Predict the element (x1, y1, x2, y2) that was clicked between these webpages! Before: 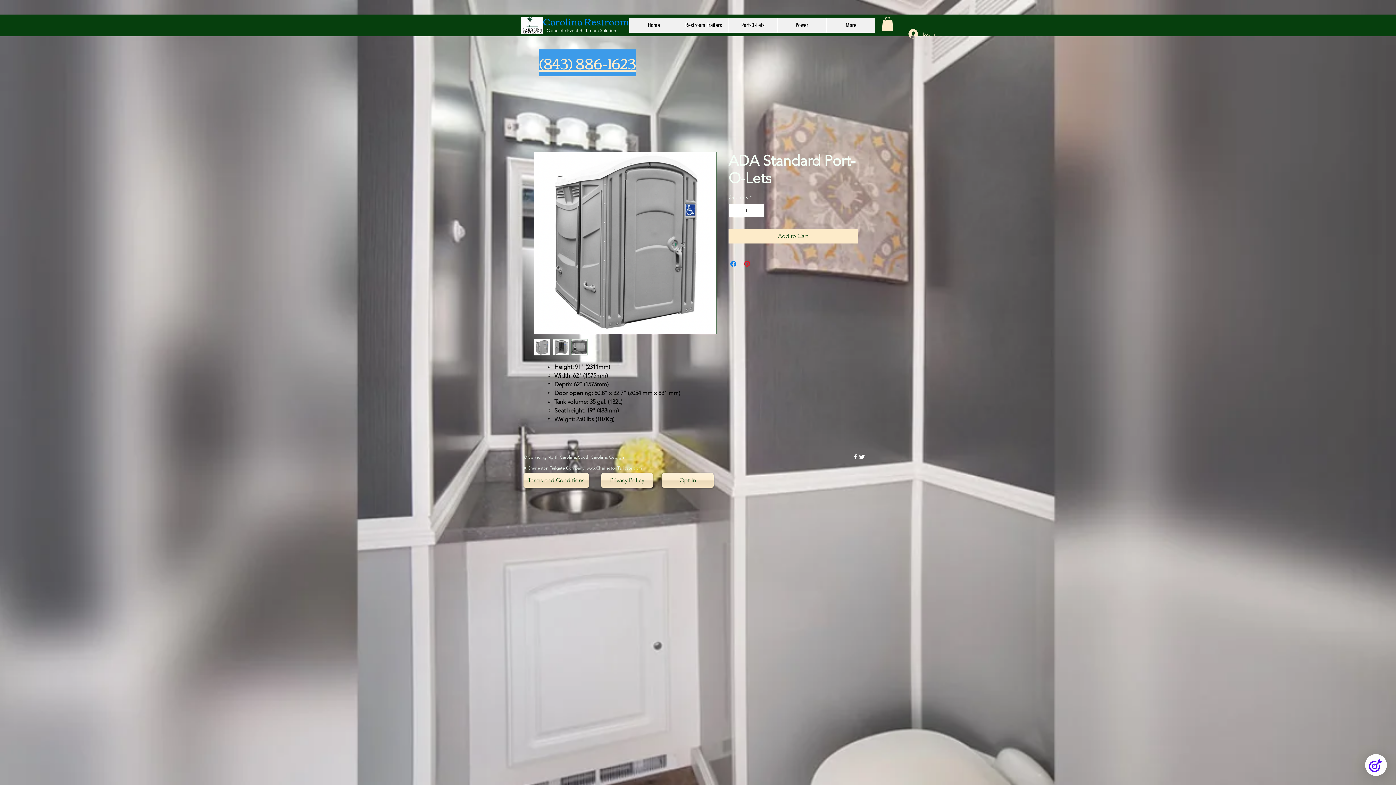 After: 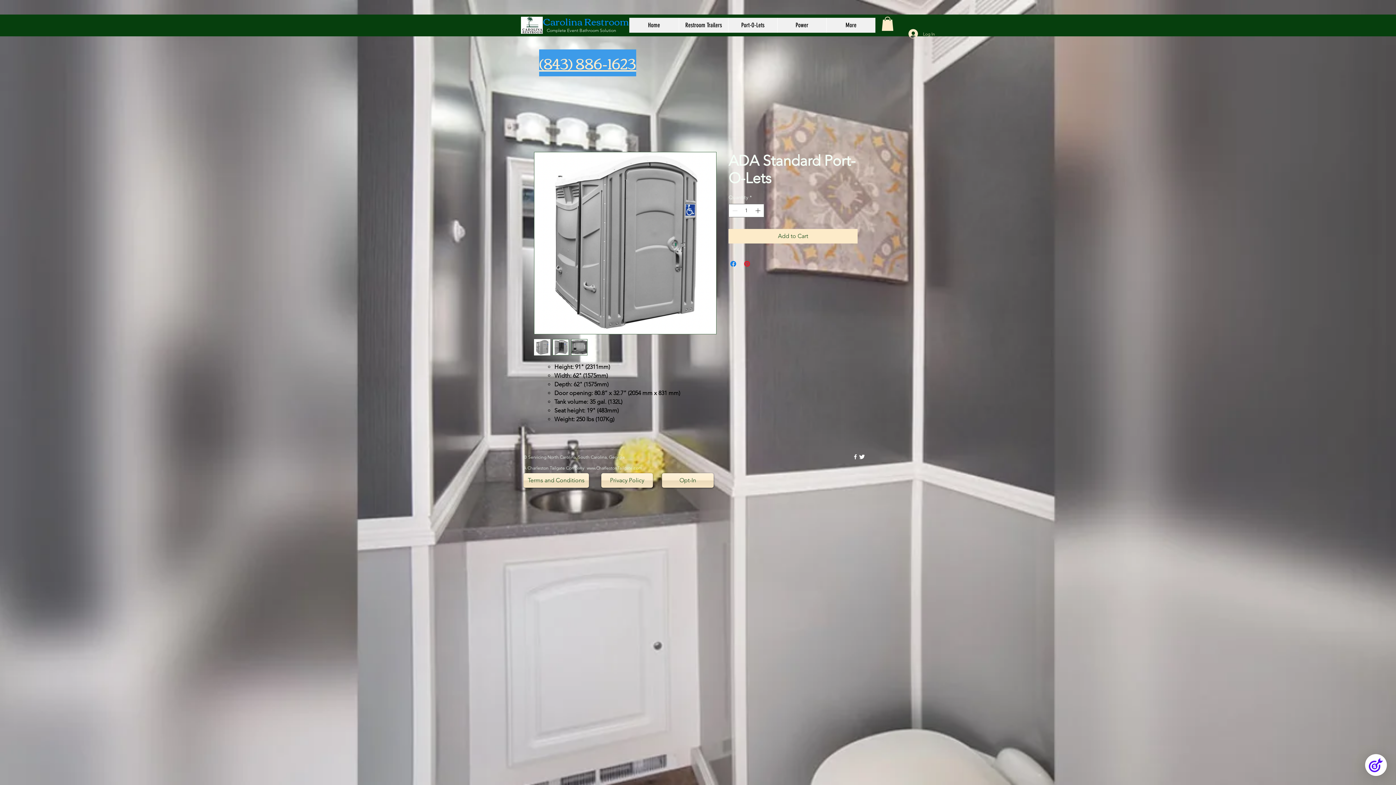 Action: bbox: (881, 16, 893, 31)